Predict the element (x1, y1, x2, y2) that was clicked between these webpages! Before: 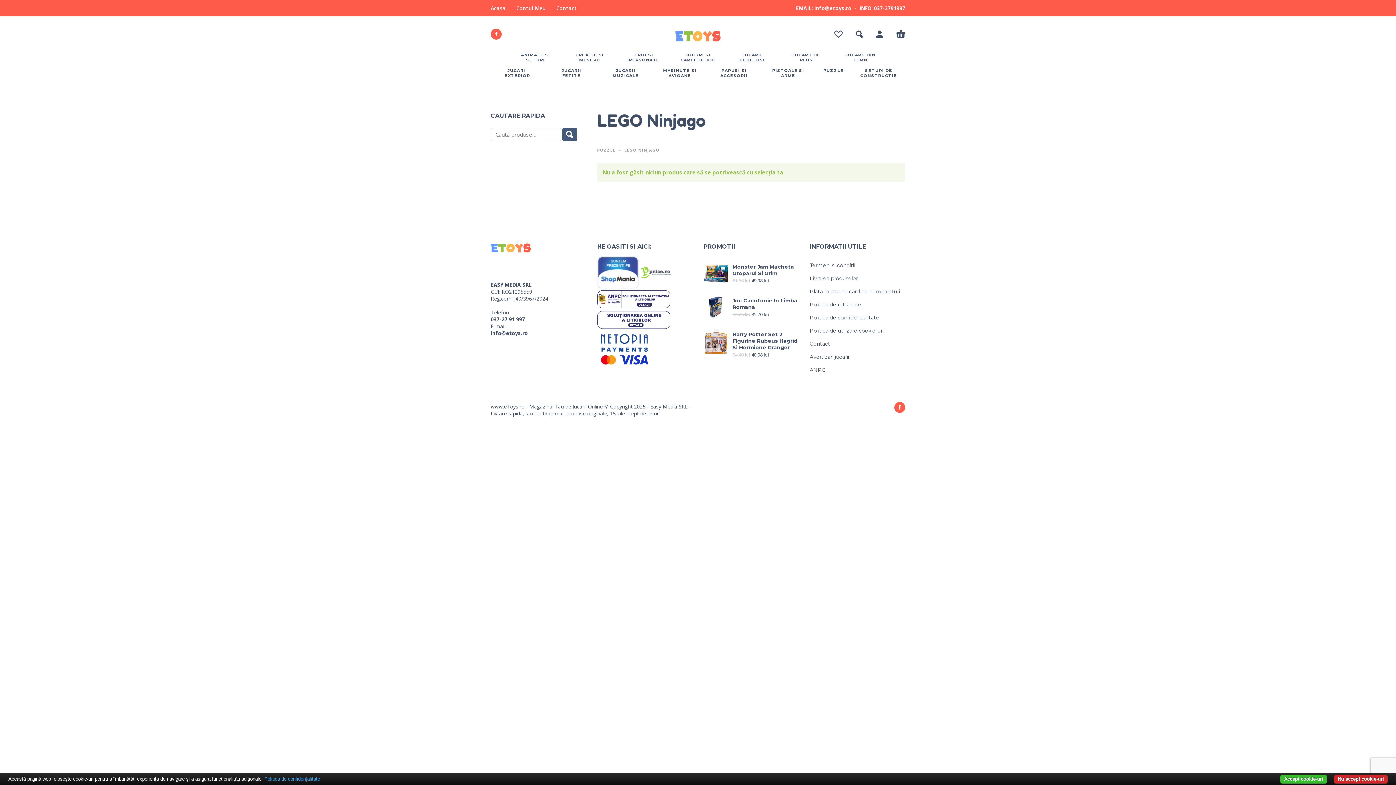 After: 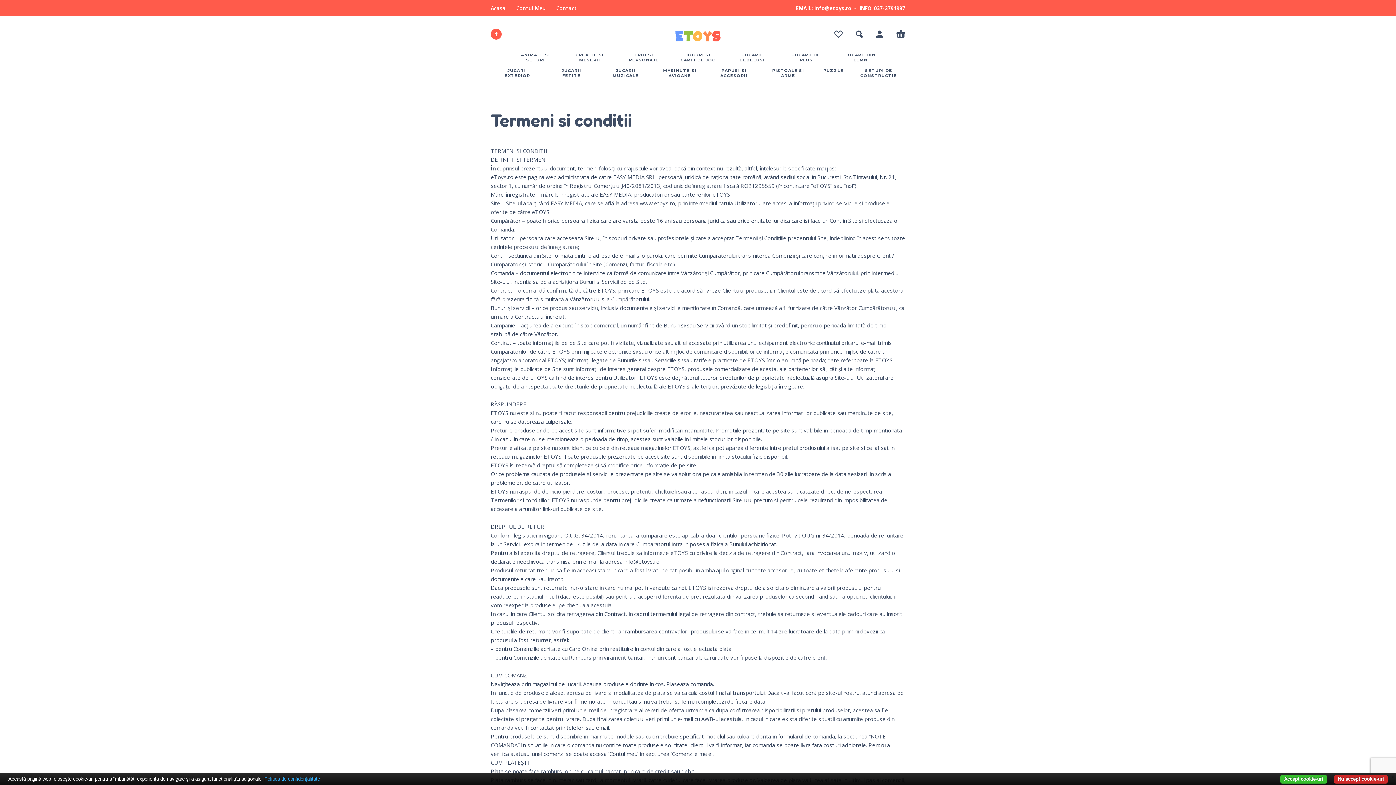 Action: bbox: (810, 262, 855, 268) label: Termeni si conditii